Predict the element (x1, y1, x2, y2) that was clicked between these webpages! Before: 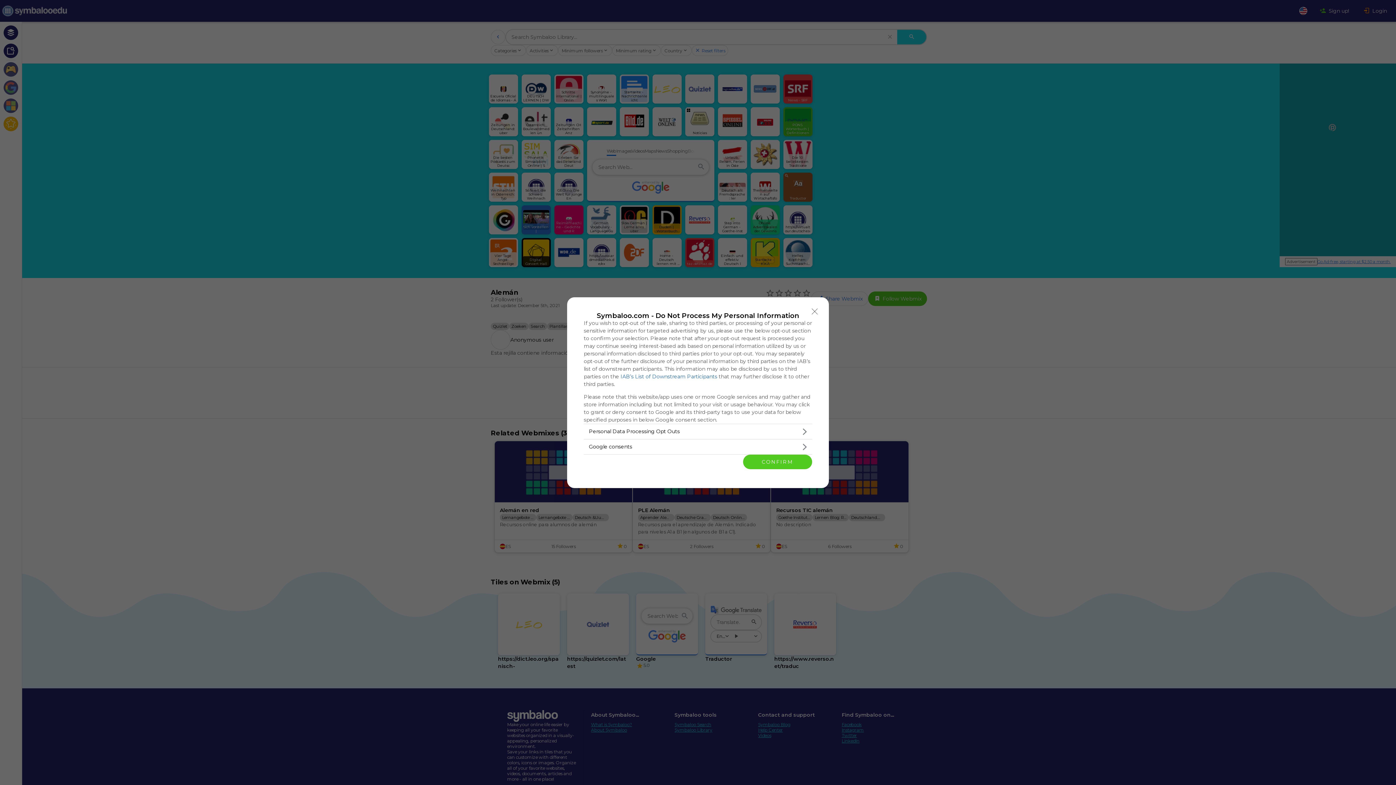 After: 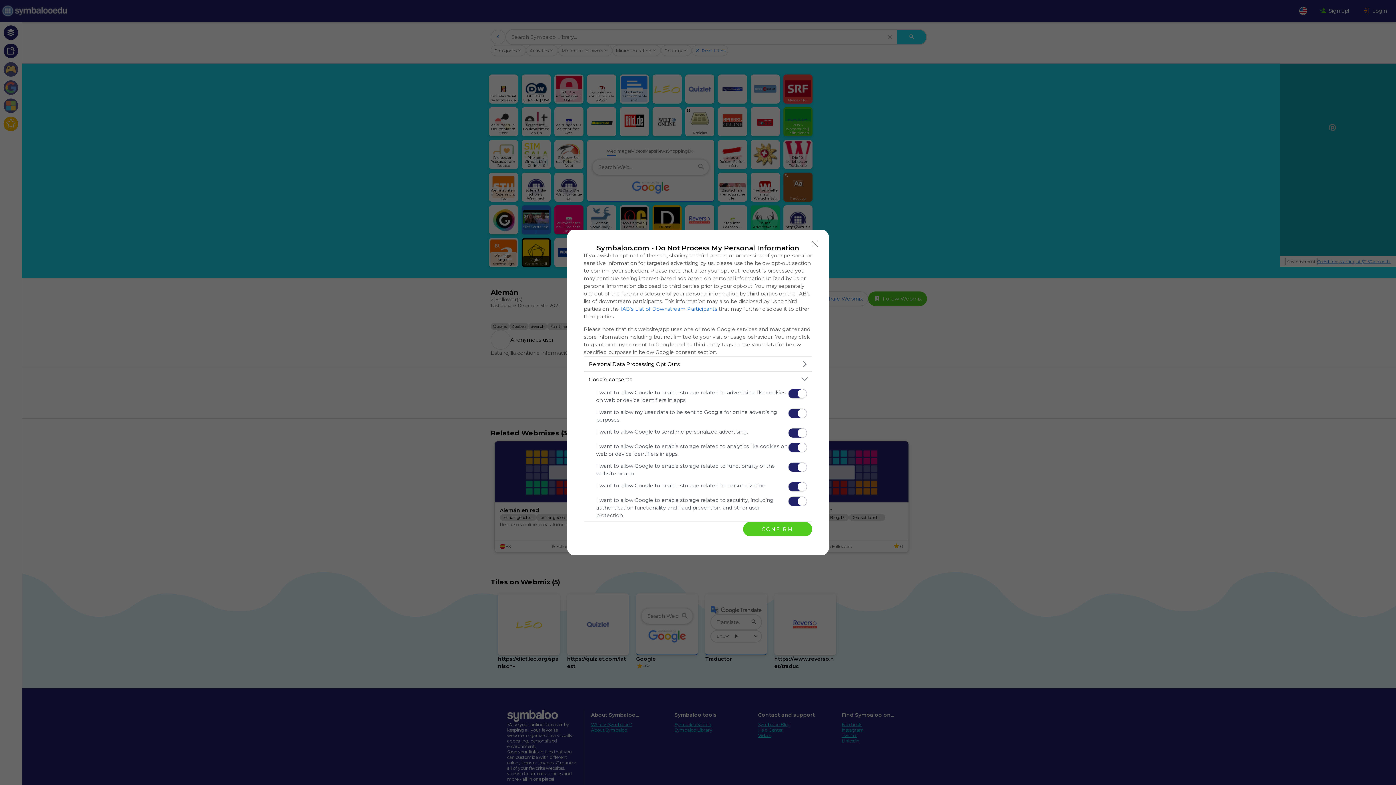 Action: bbox: (584, 439, 812, 454) label: Google consents